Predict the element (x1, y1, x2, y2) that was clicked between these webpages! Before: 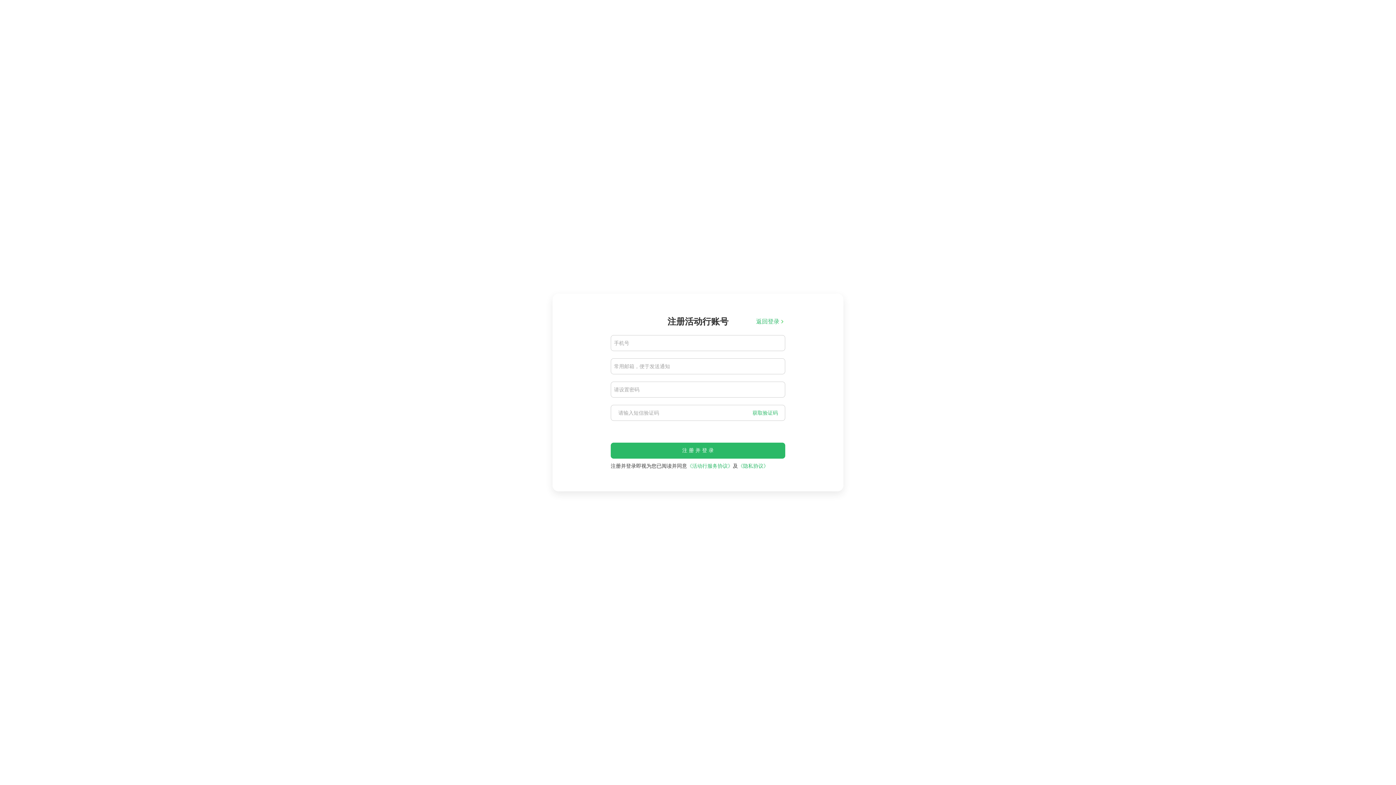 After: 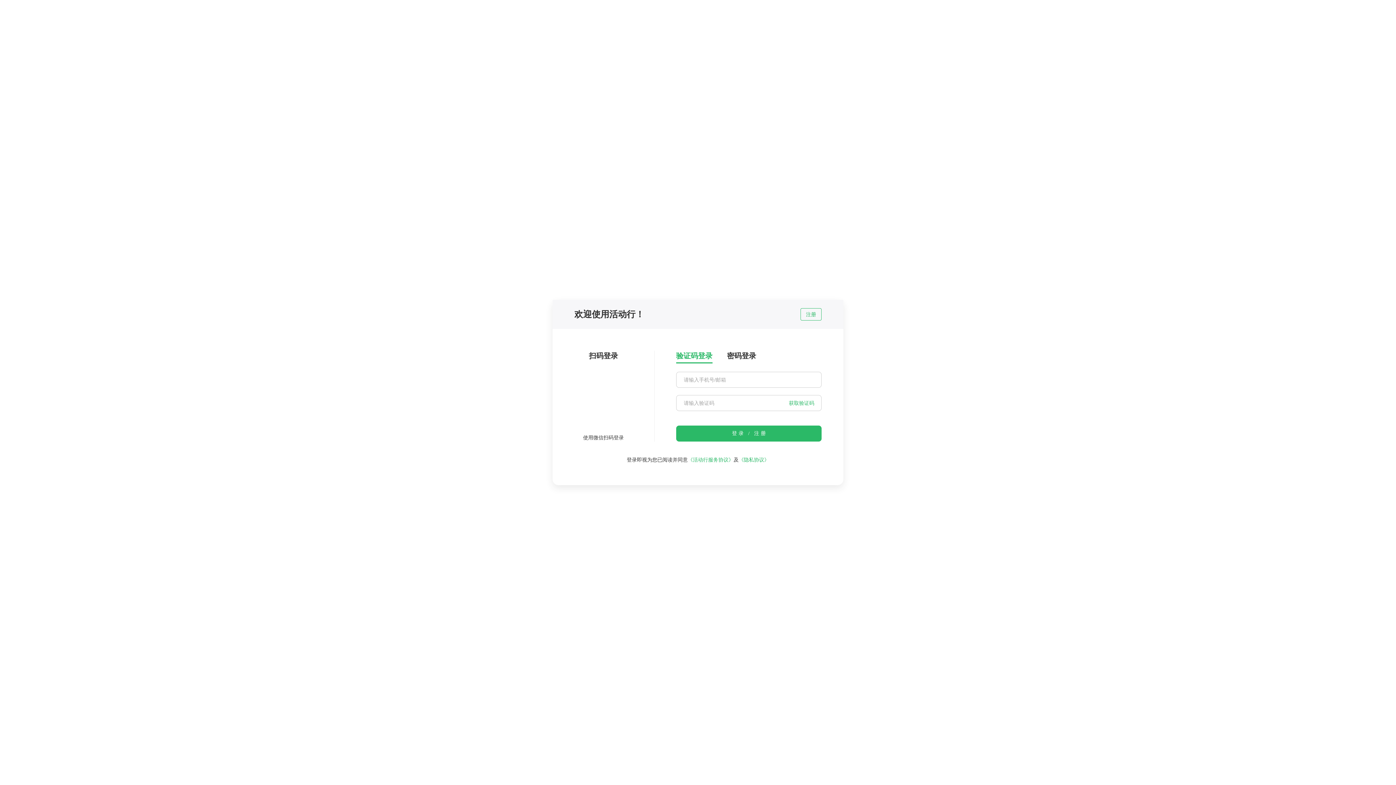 Action: bbox: (756, 317, 785, 325) label: 返回登录